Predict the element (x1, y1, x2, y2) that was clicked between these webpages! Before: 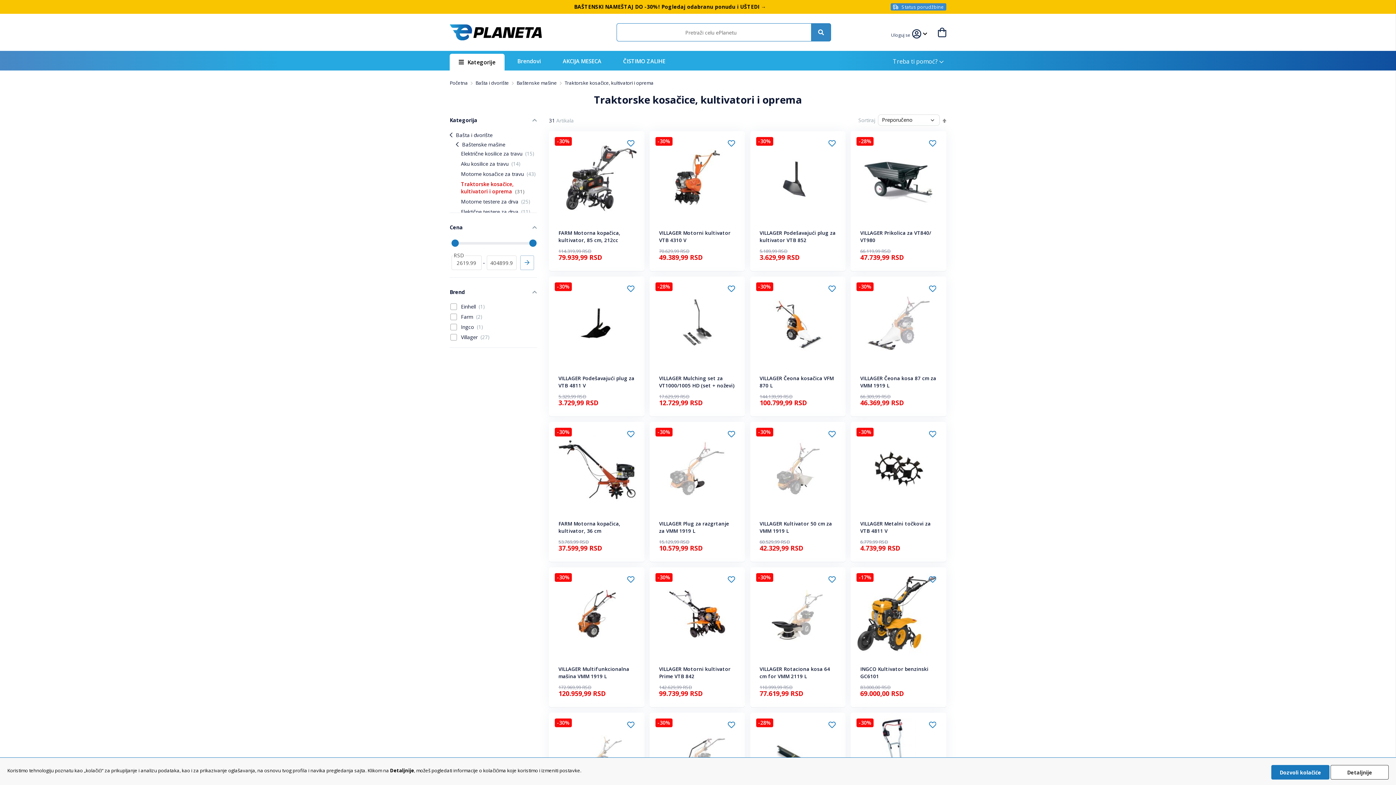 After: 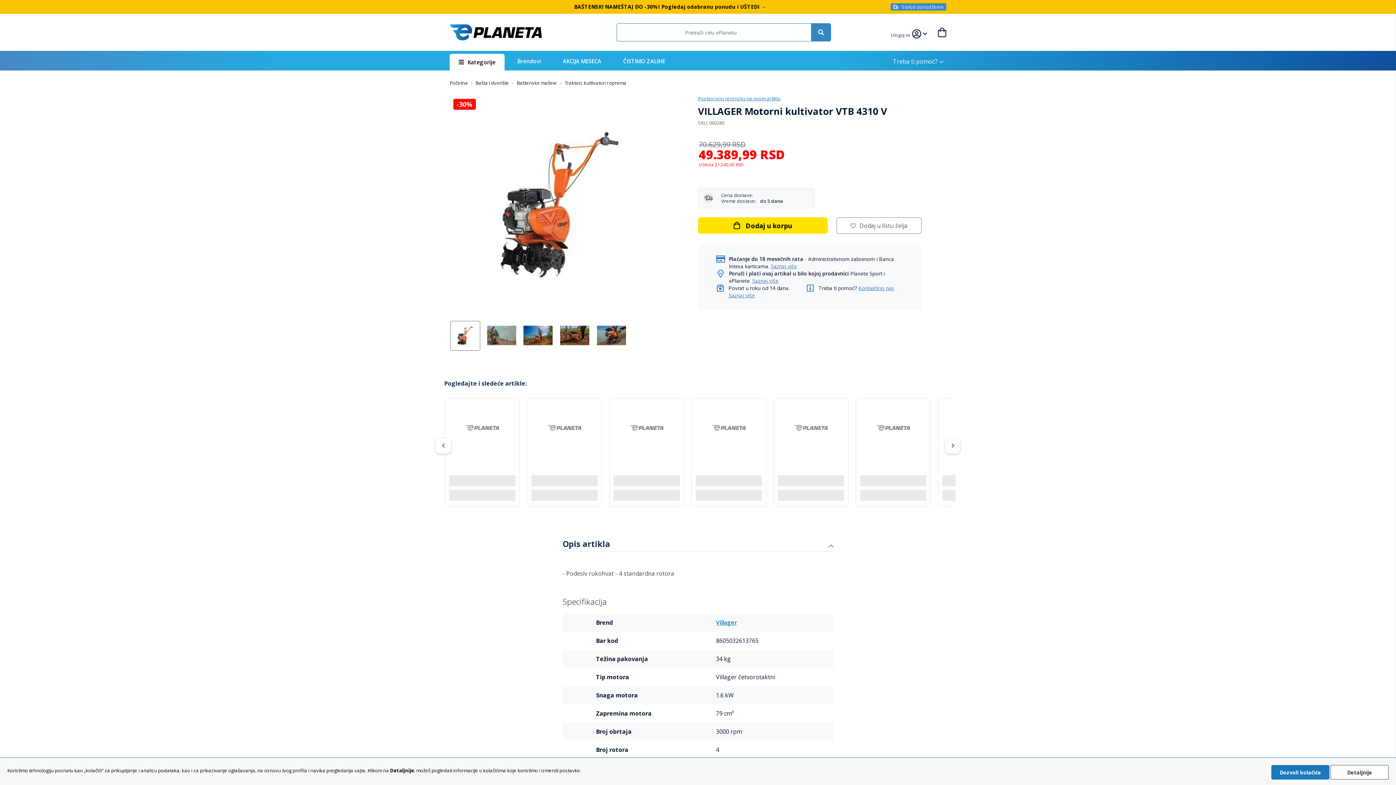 Action: bbox: (655, 137, 739, 218)